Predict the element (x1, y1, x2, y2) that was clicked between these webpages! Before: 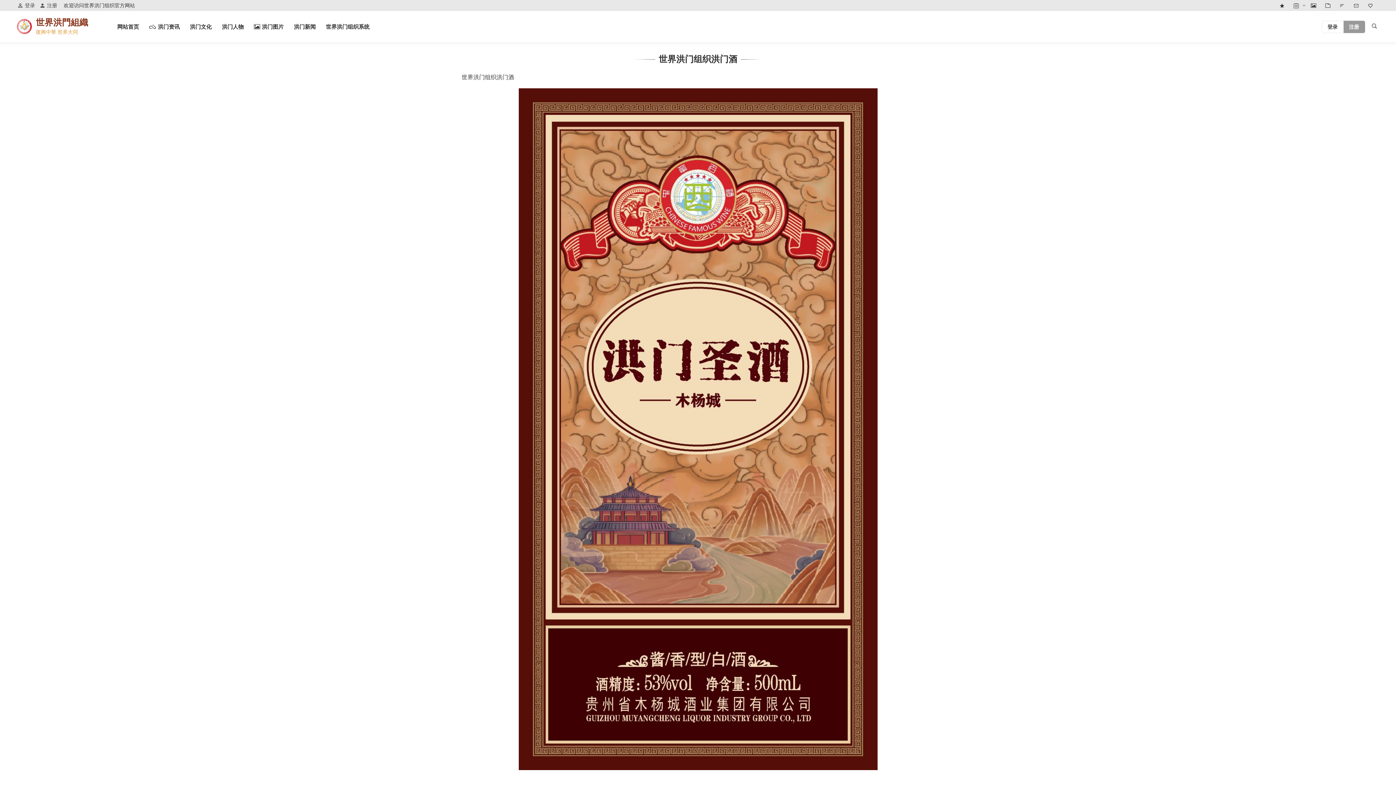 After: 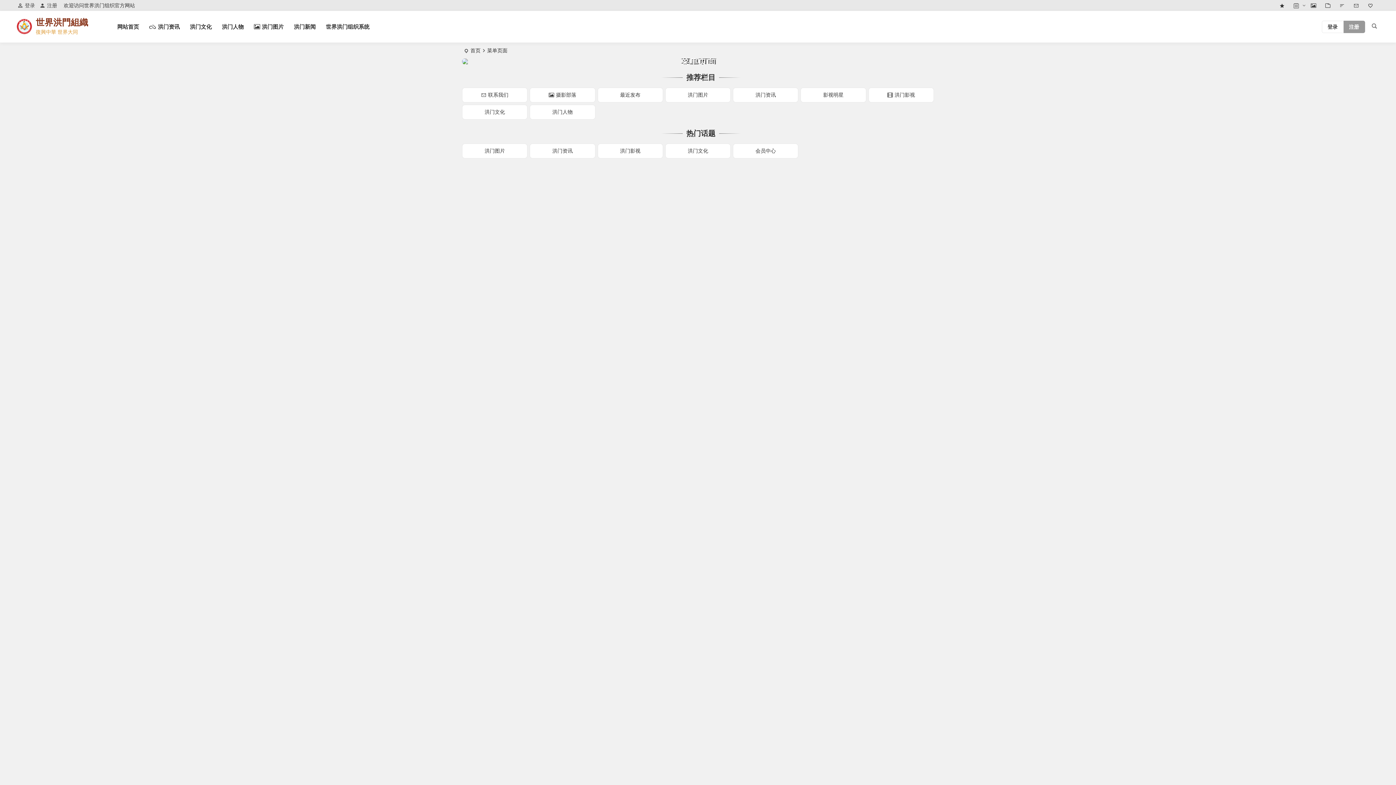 Action: label:   bbox: (1294, 0, 1305, 10)